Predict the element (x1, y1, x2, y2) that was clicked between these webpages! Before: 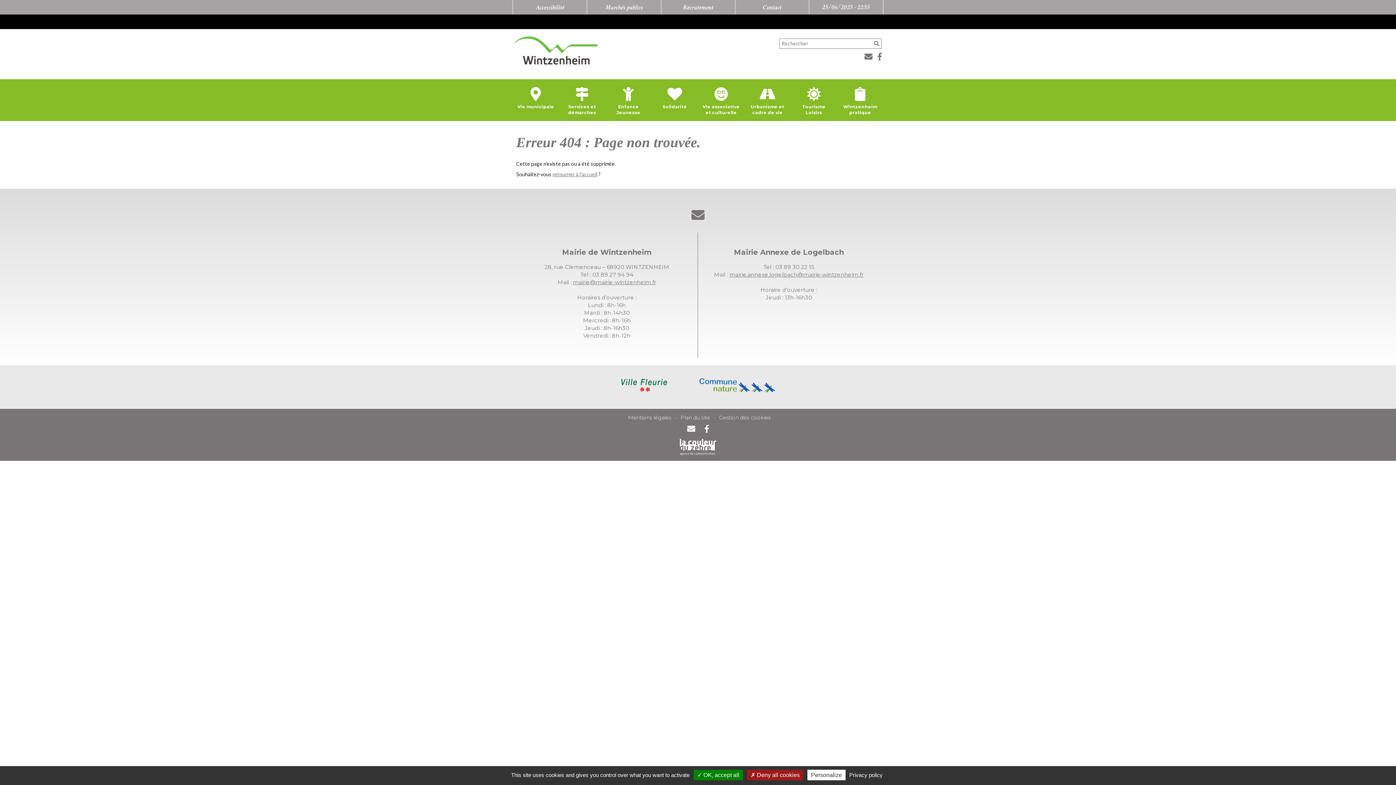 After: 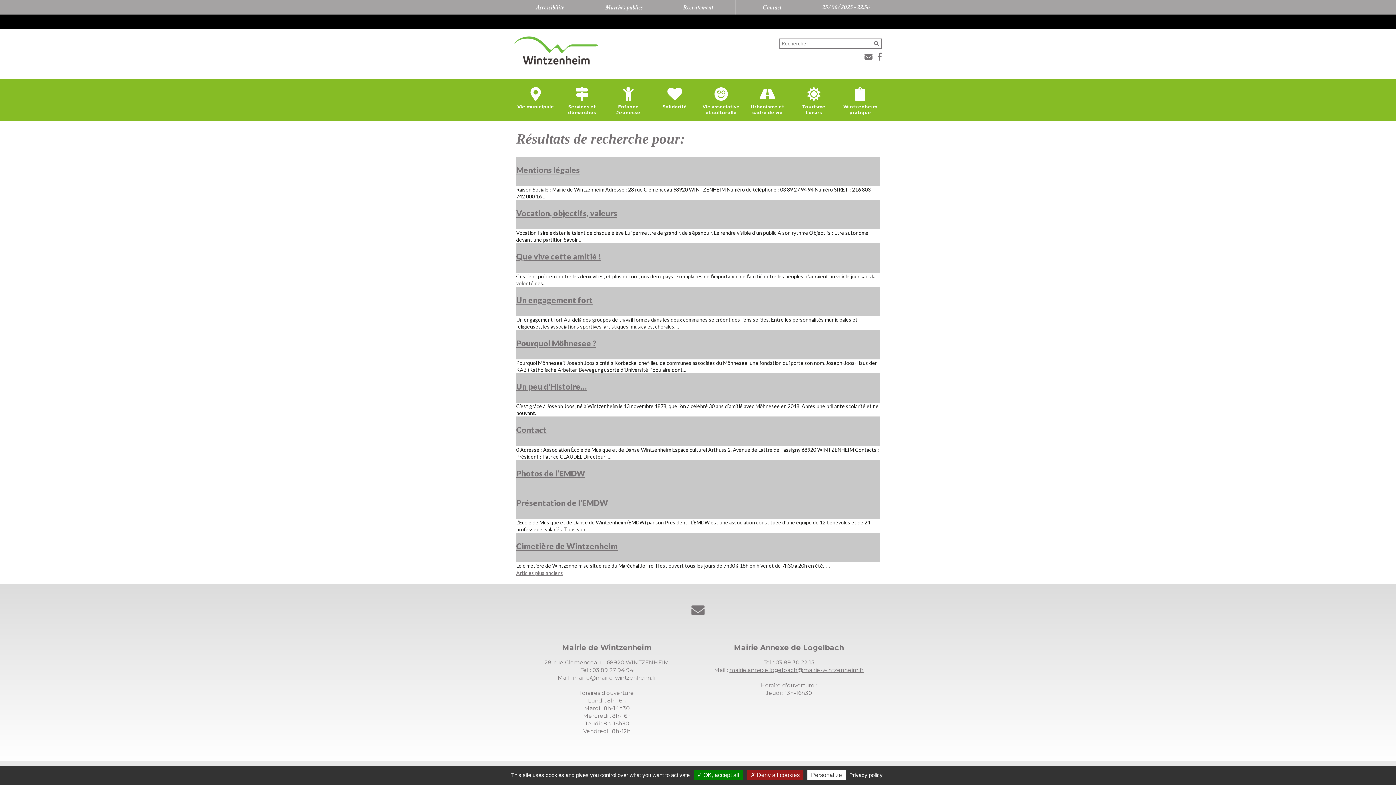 Action: bbox: (872, 40, 881, 46)